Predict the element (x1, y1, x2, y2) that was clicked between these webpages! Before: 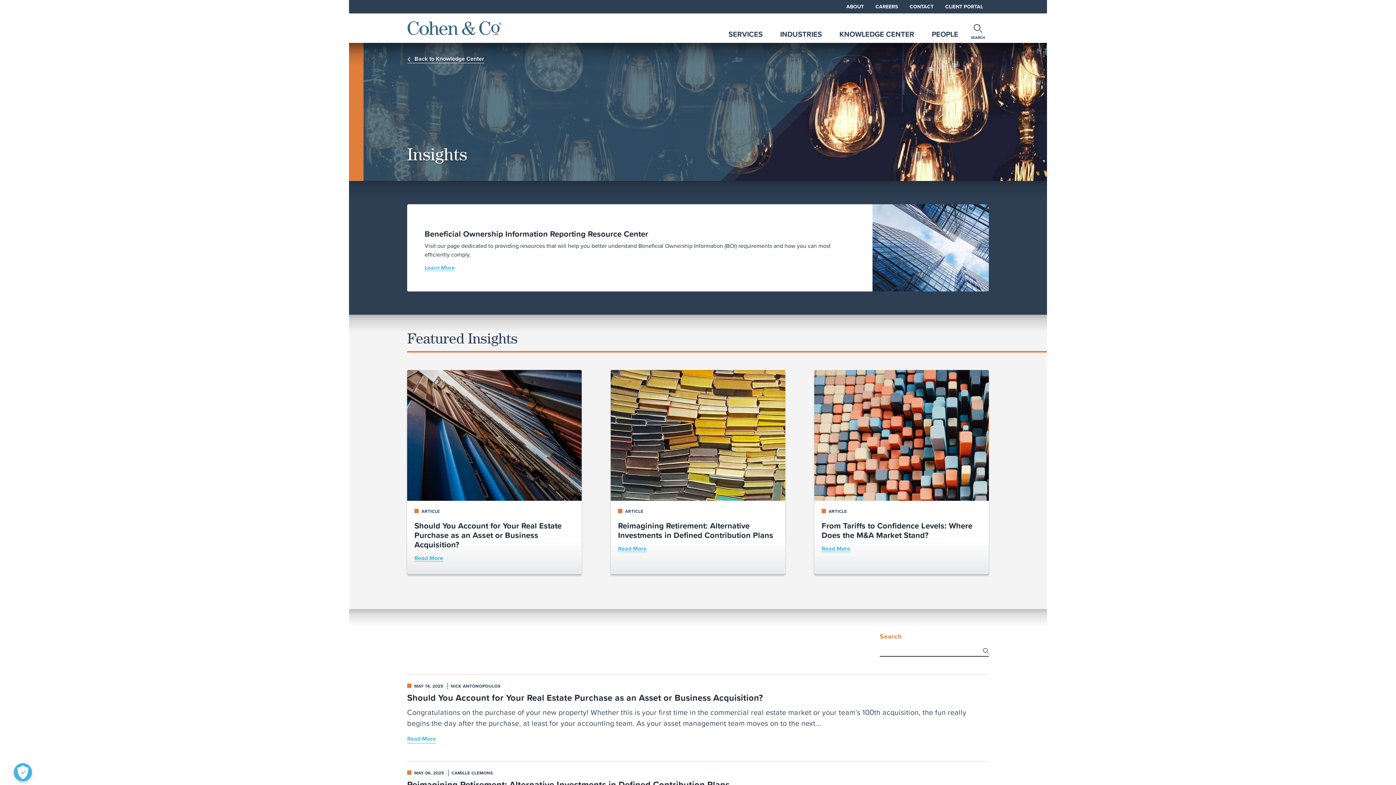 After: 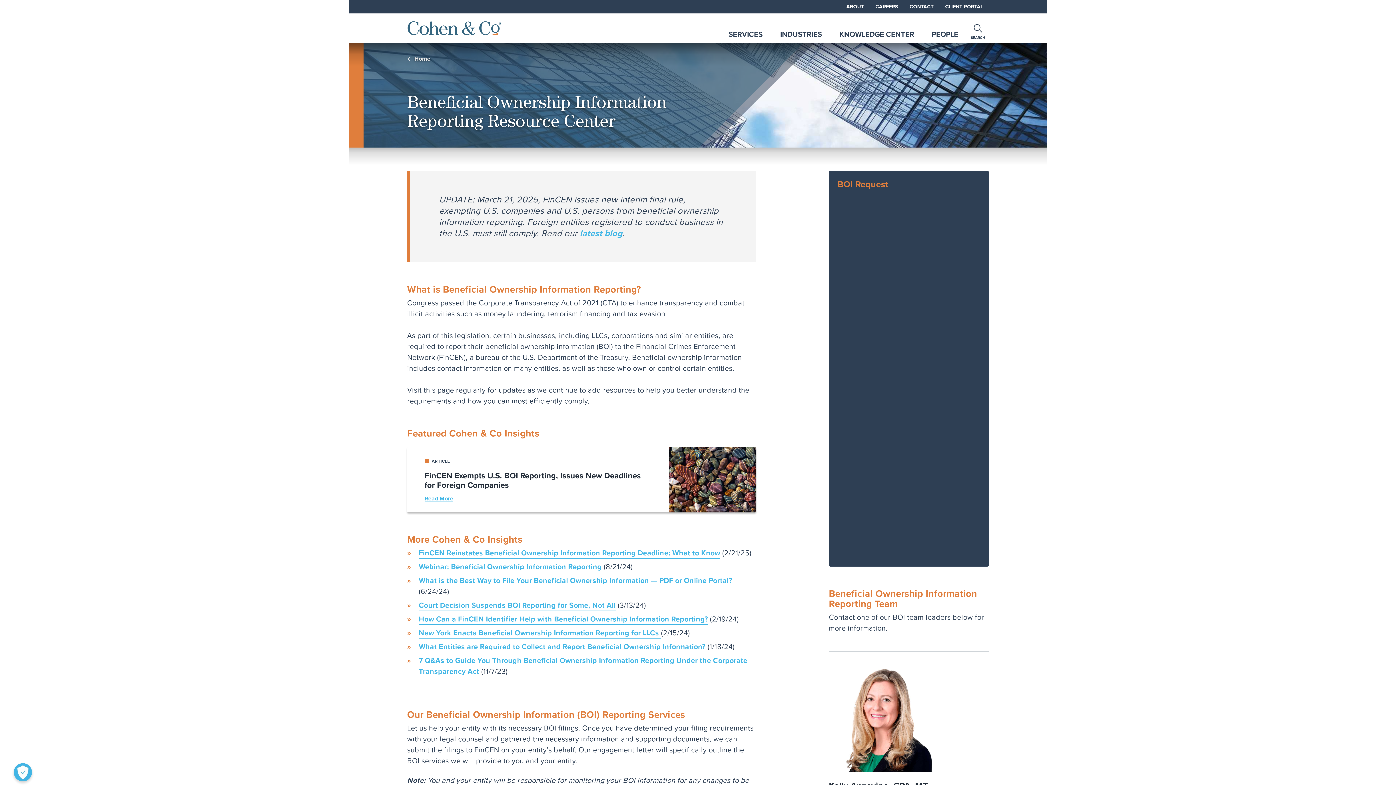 Action: label: Beneficial Ownership Information Reporting Resource Center

Visit our page dedicated to providing resources that will help you better understand Beneficial Ownership Information (BOI) requirements and how you can most efficiently comply.

Learn More bbox: (407, 204, 989, 291)